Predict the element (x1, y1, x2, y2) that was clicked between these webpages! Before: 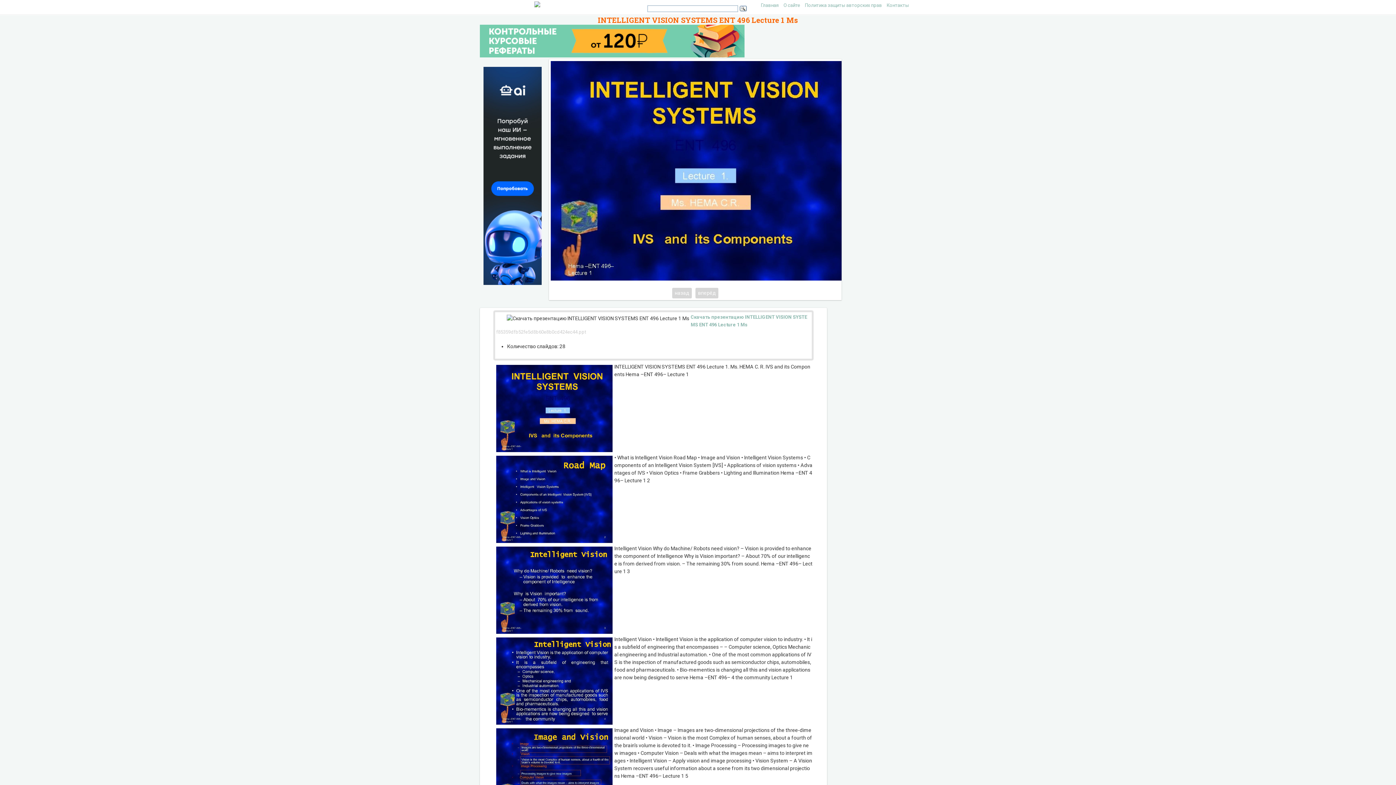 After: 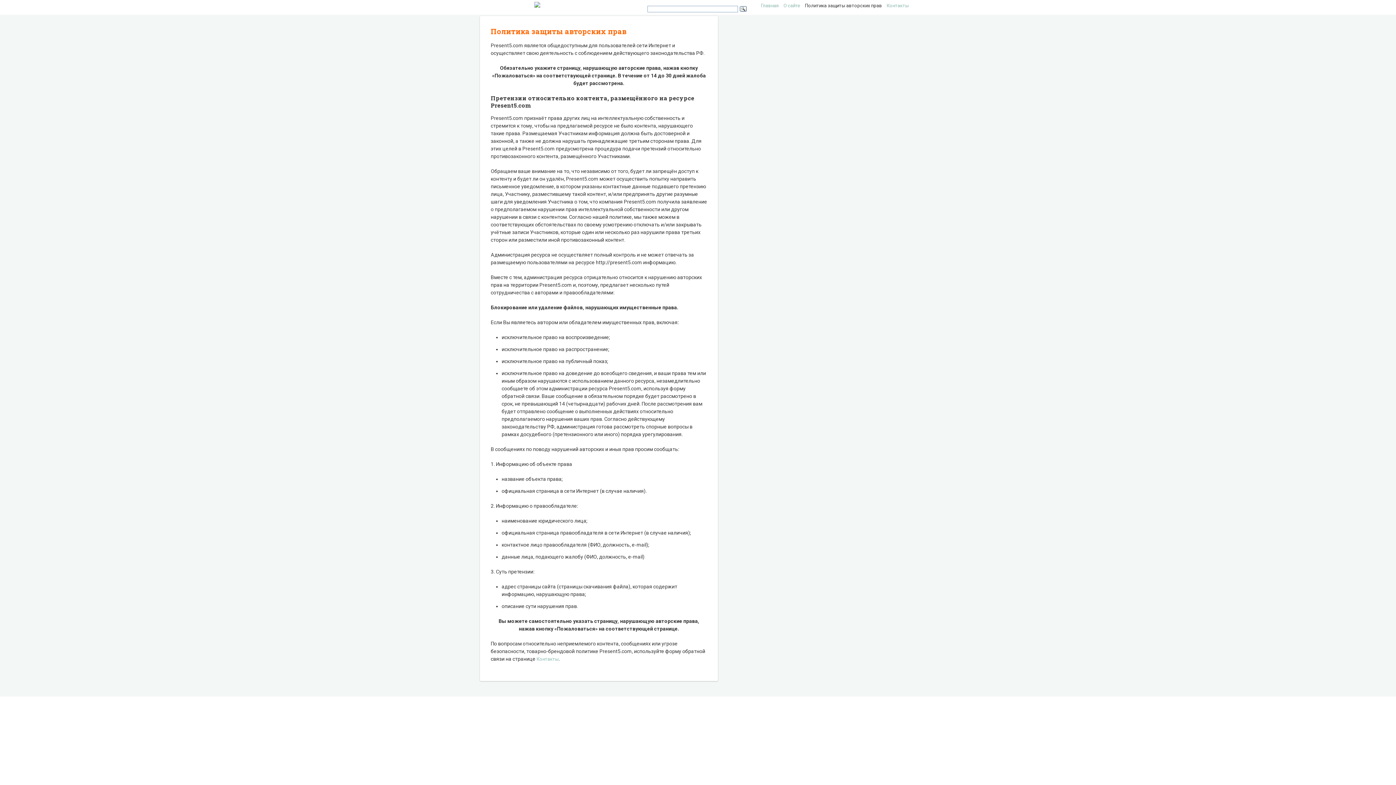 Action: label: Политика защиты авторских прав bbox: (805, 2, 882, 8)